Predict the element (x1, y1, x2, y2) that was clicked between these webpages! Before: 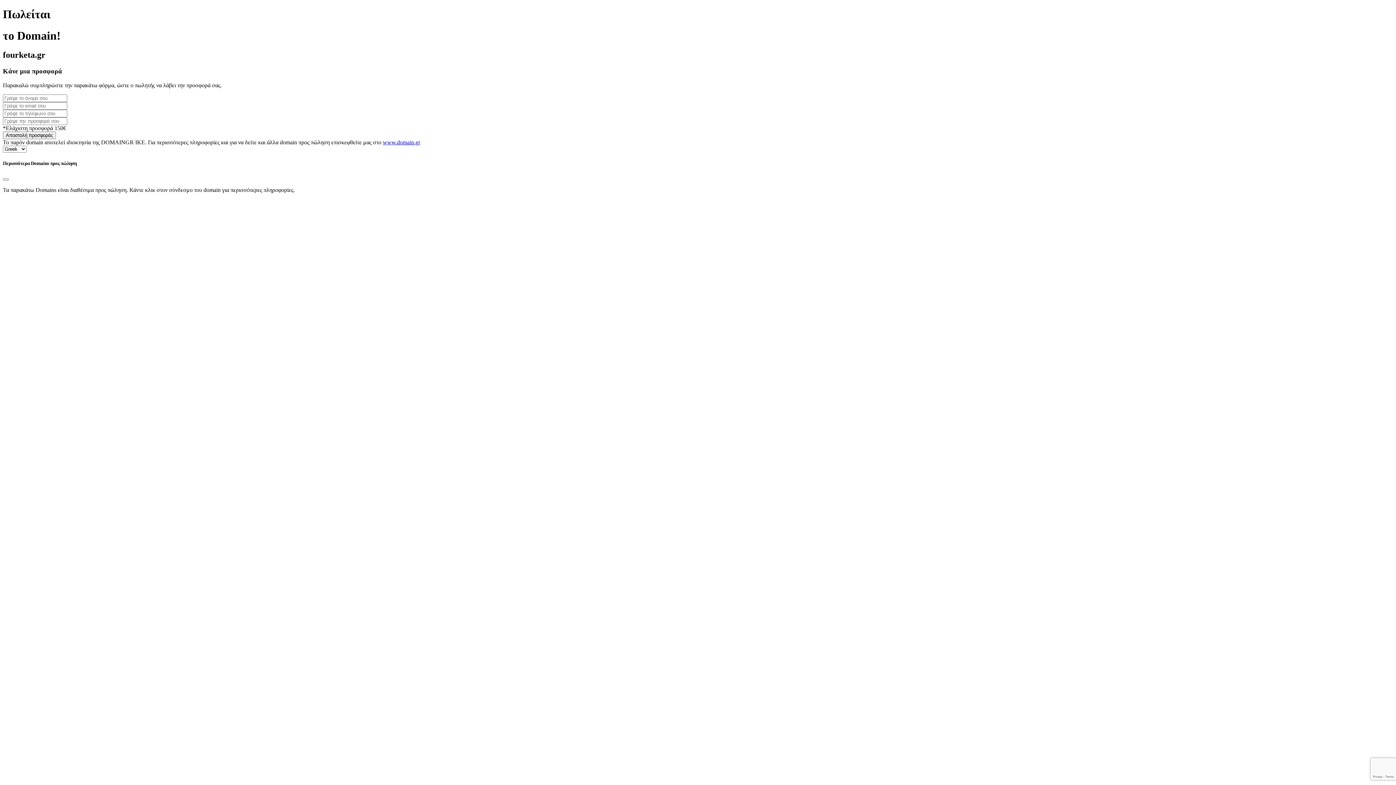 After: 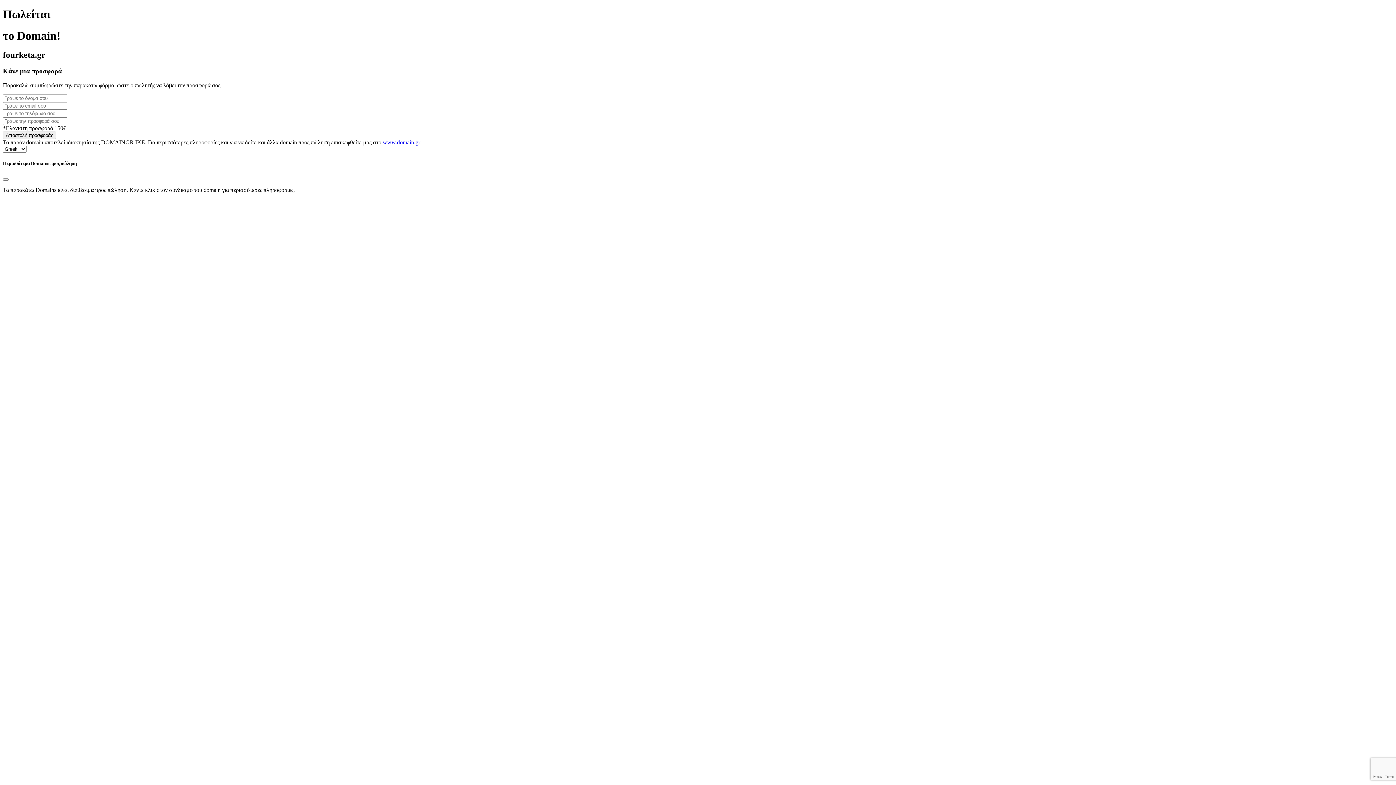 Action: label: www.domain.gr bbox: (382, 139, 420, 145)